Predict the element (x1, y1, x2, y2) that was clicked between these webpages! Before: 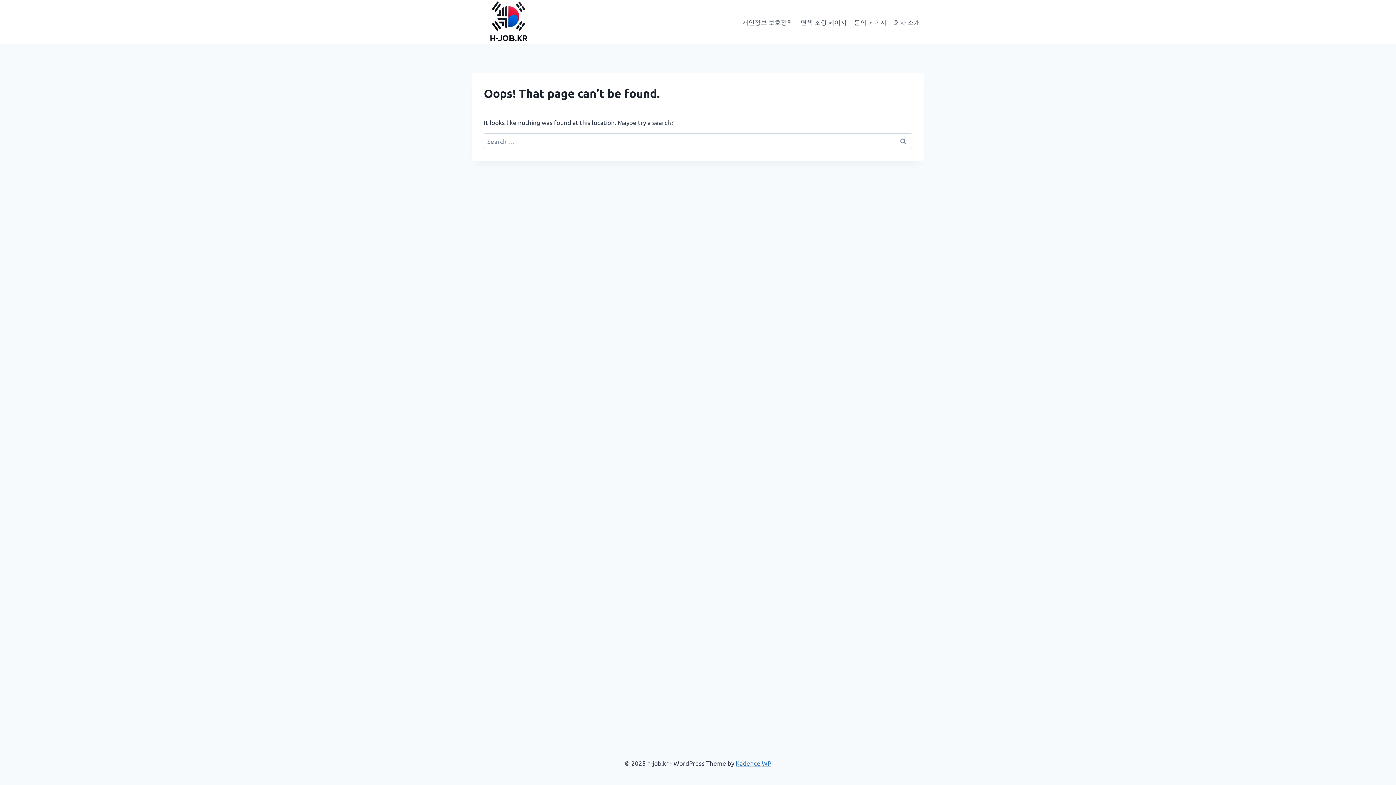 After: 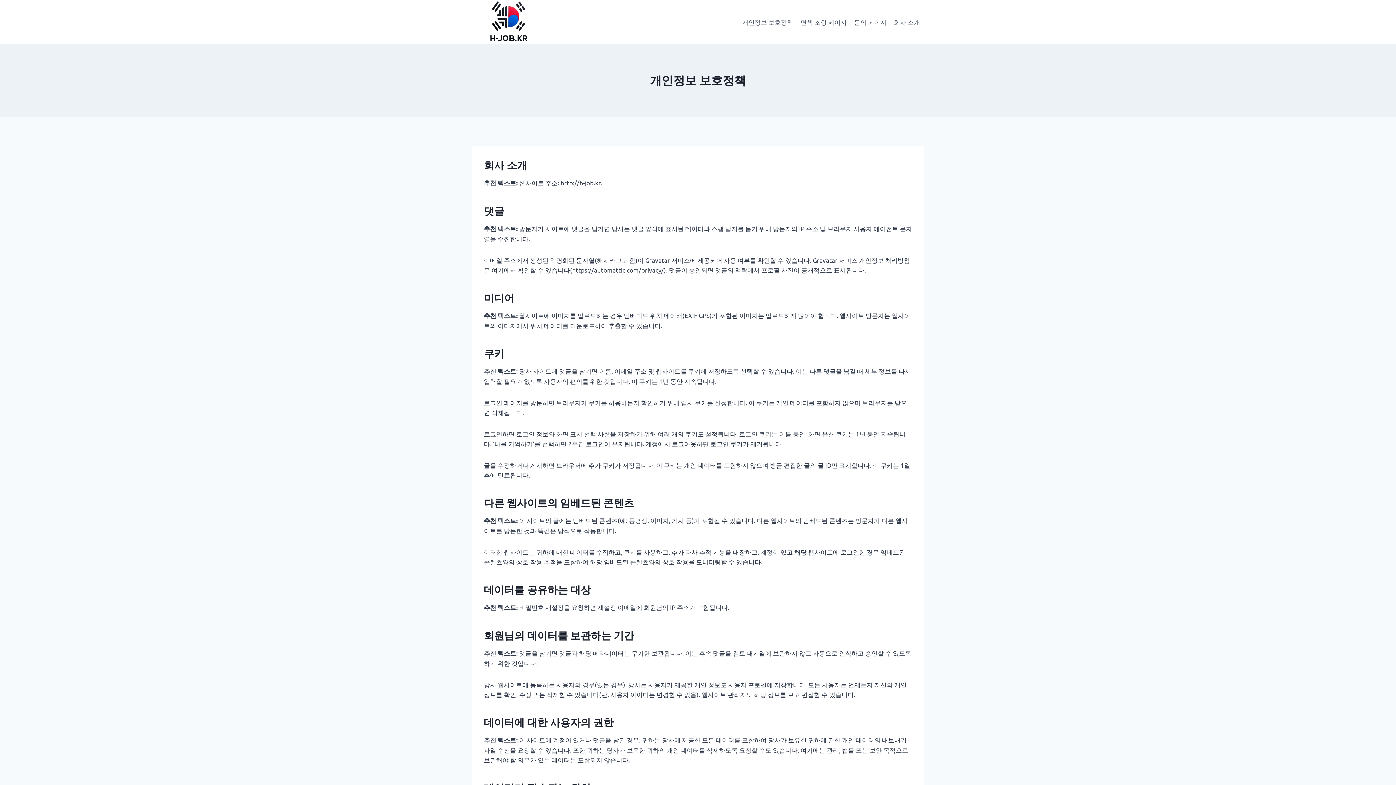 Action: label: 개인정보 보호정책 bbox: (738, 13, 797, 30)